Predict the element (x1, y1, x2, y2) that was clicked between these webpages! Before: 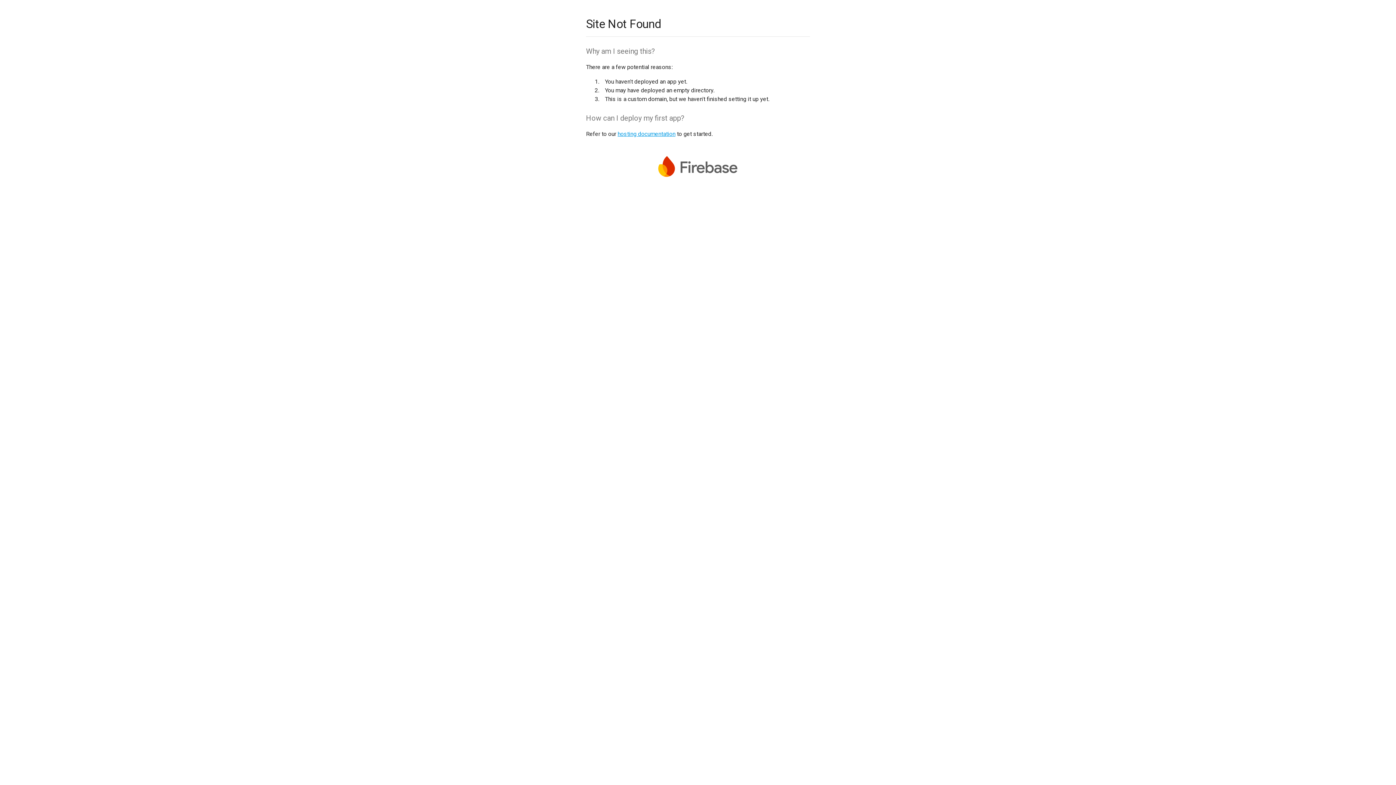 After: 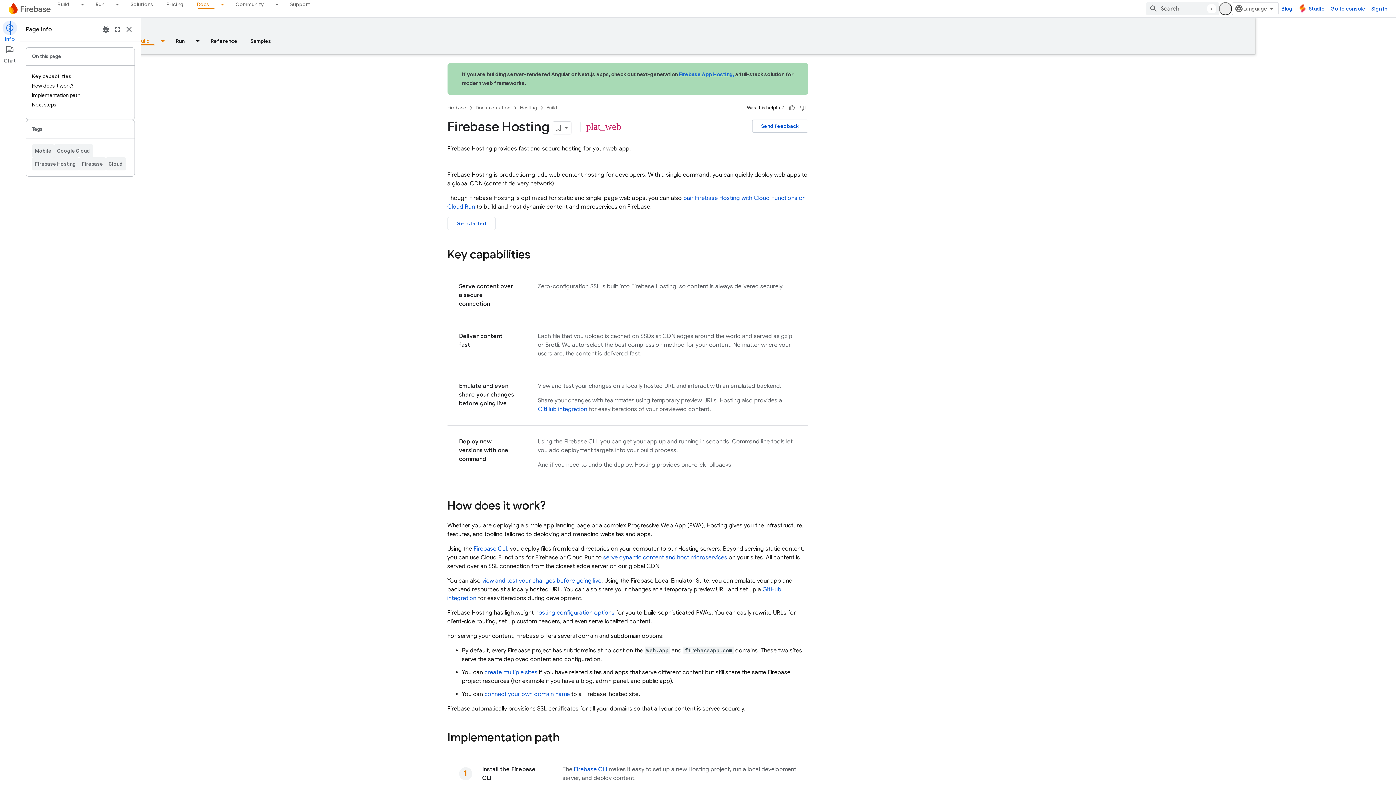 Action: label: hosting documentation bbox: (617, 130, 675, 137)